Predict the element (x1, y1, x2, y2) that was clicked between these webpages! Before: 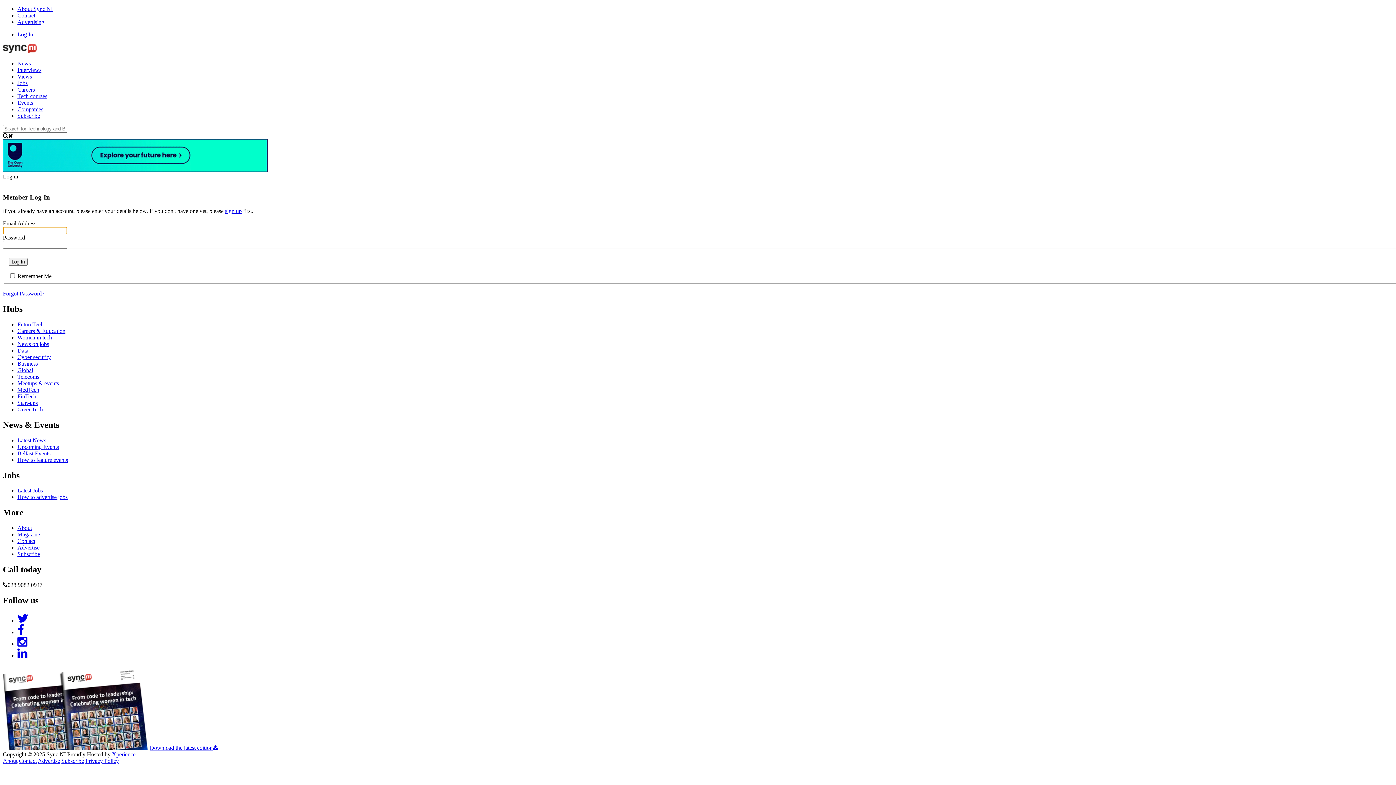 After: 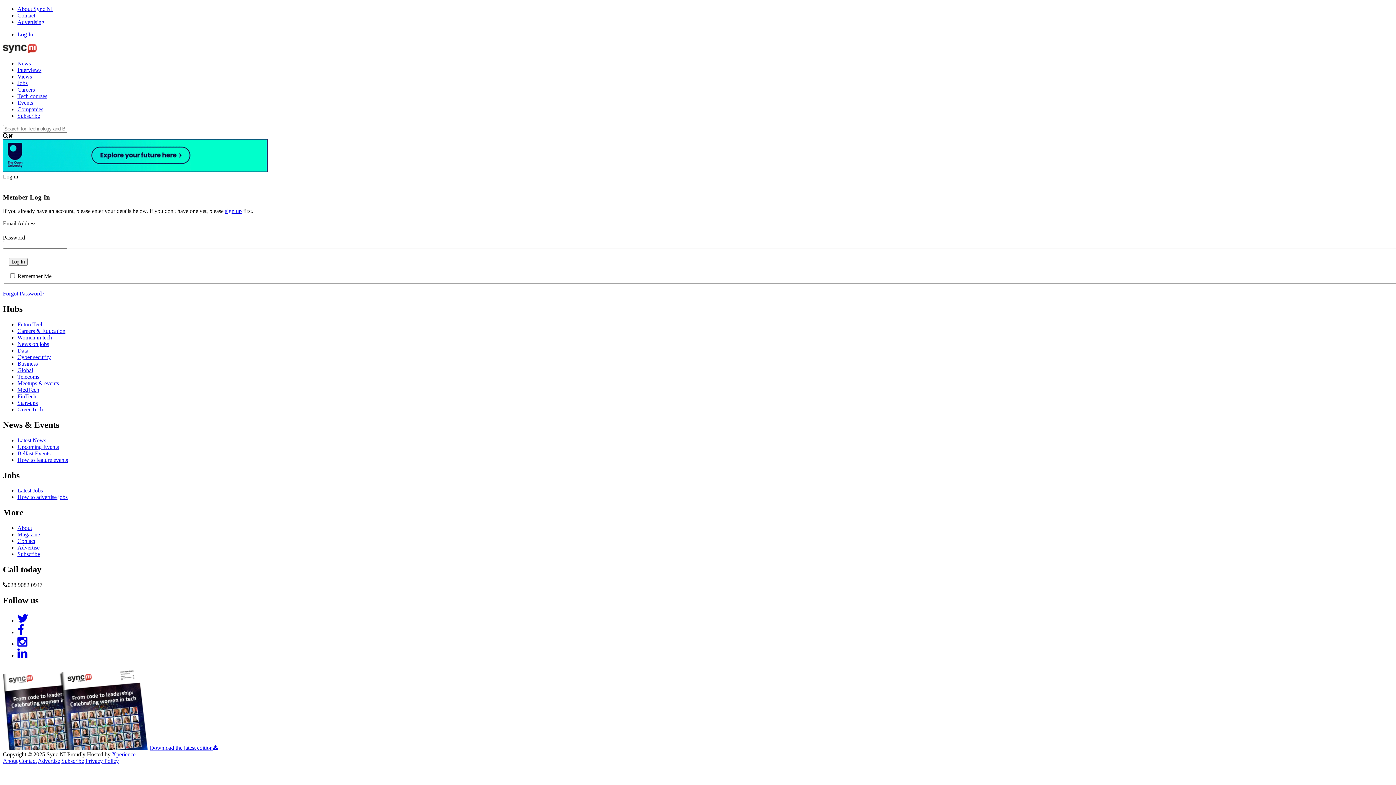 Action: bbox: (17, 629, 24, 635)